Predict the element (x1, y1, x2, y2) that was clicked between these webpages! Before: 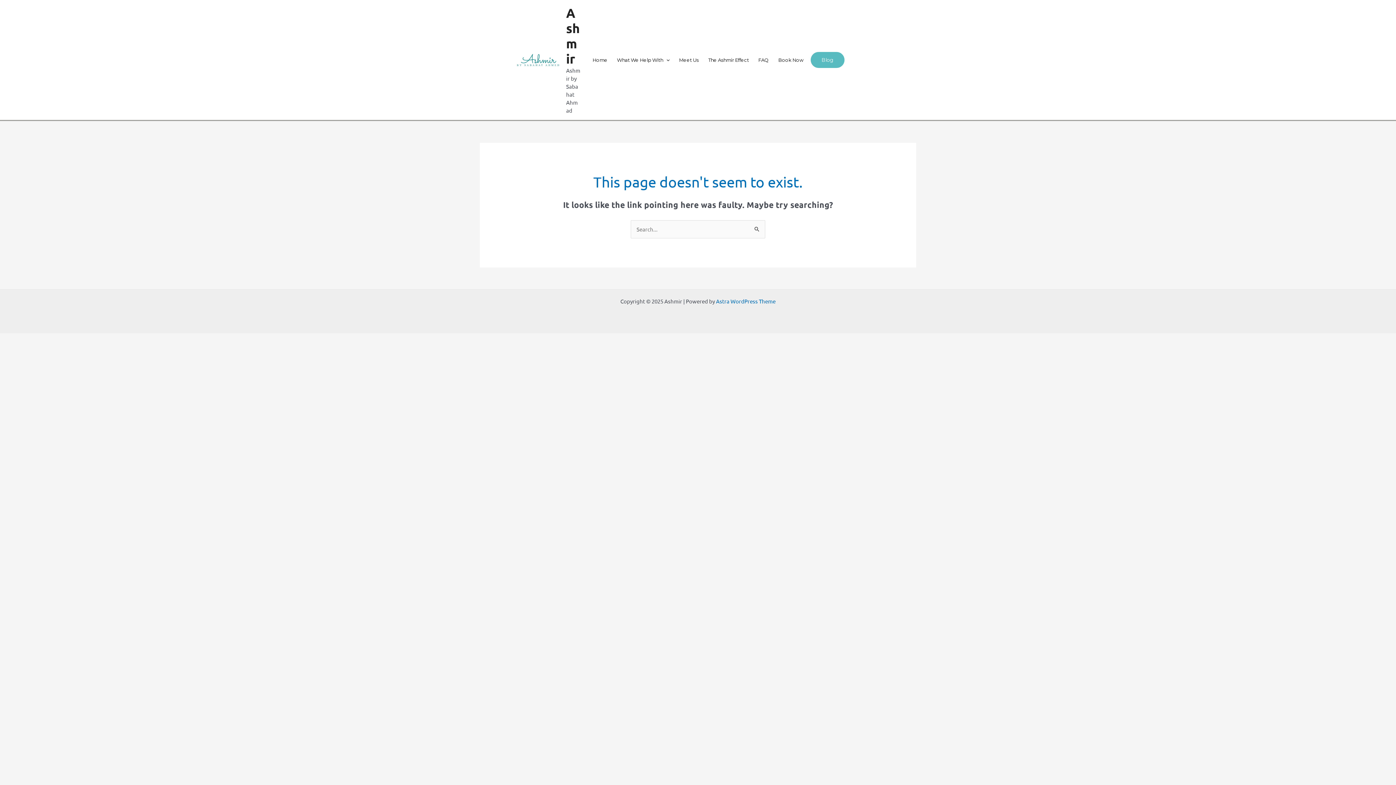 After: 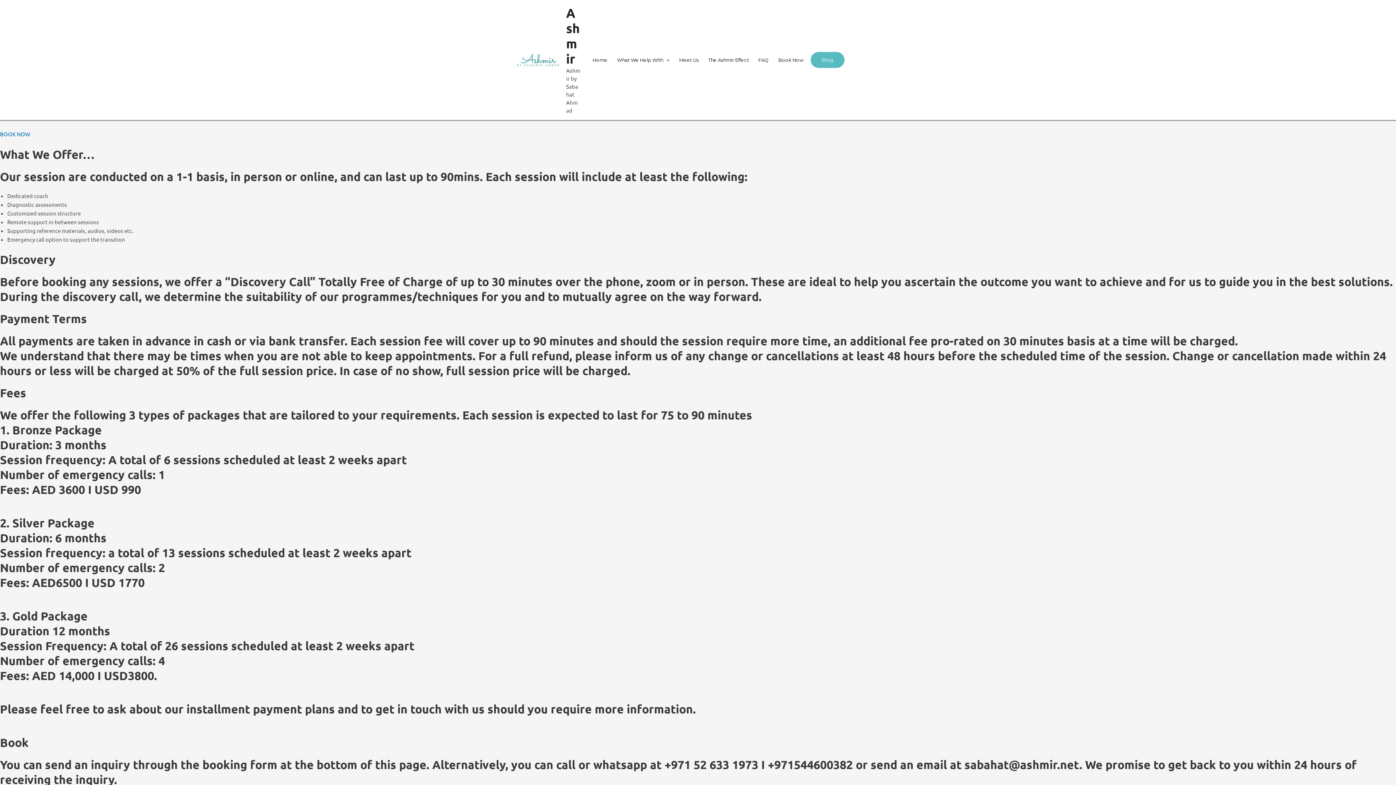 Action: bbox: (773, 50, 808, 69) label: Book Now